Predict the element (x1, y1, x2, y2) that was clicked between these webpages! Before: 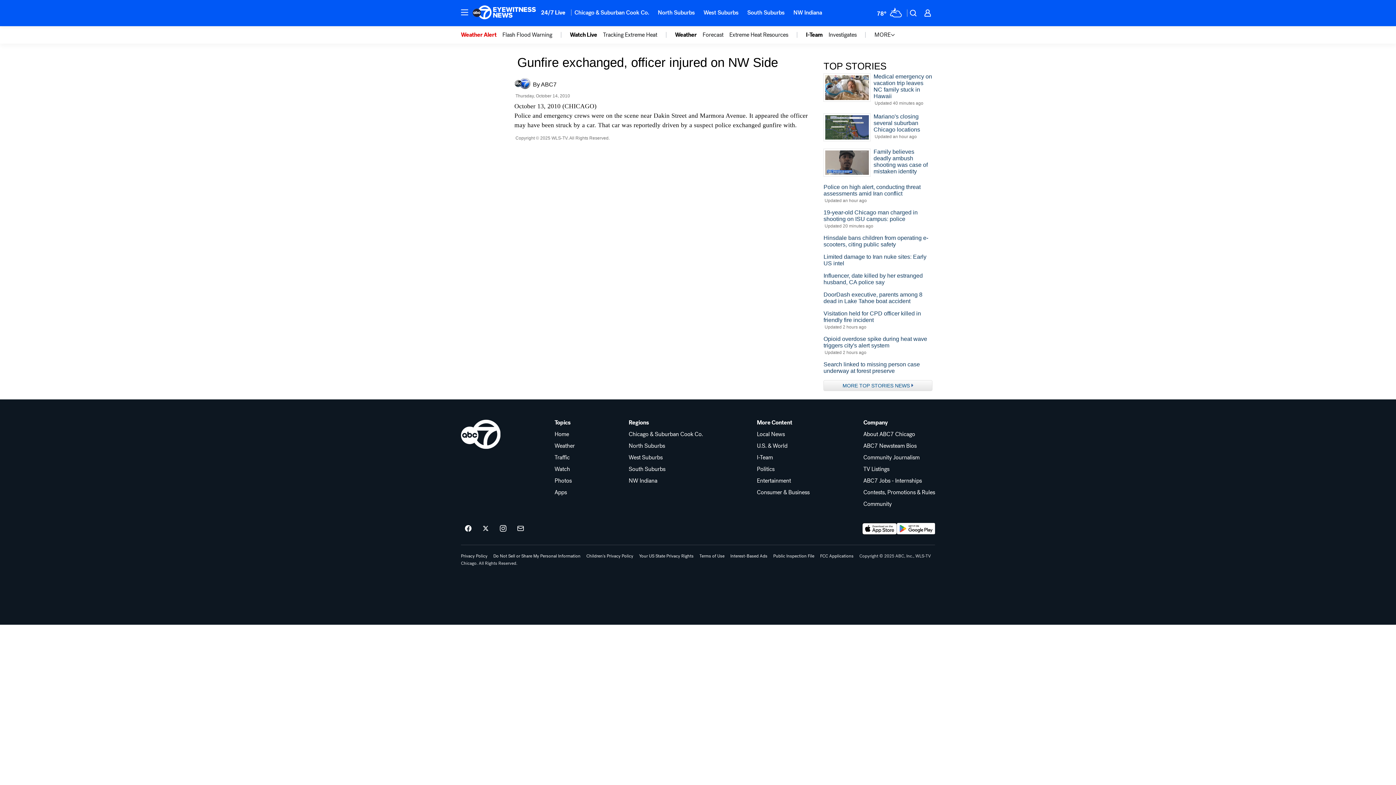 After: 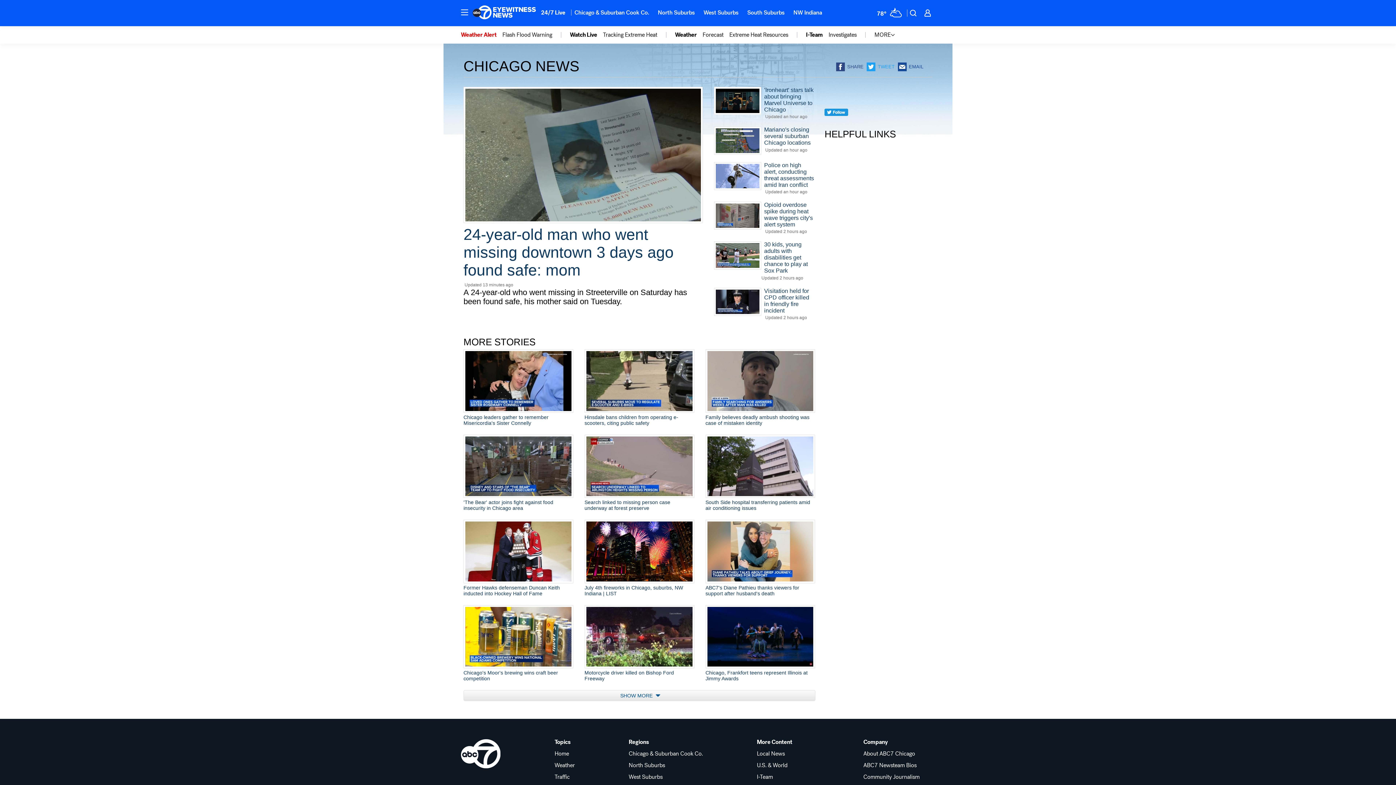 Action: bbox: (628, 431, 703, 437) label: Chicago & Suburban Cook Co.